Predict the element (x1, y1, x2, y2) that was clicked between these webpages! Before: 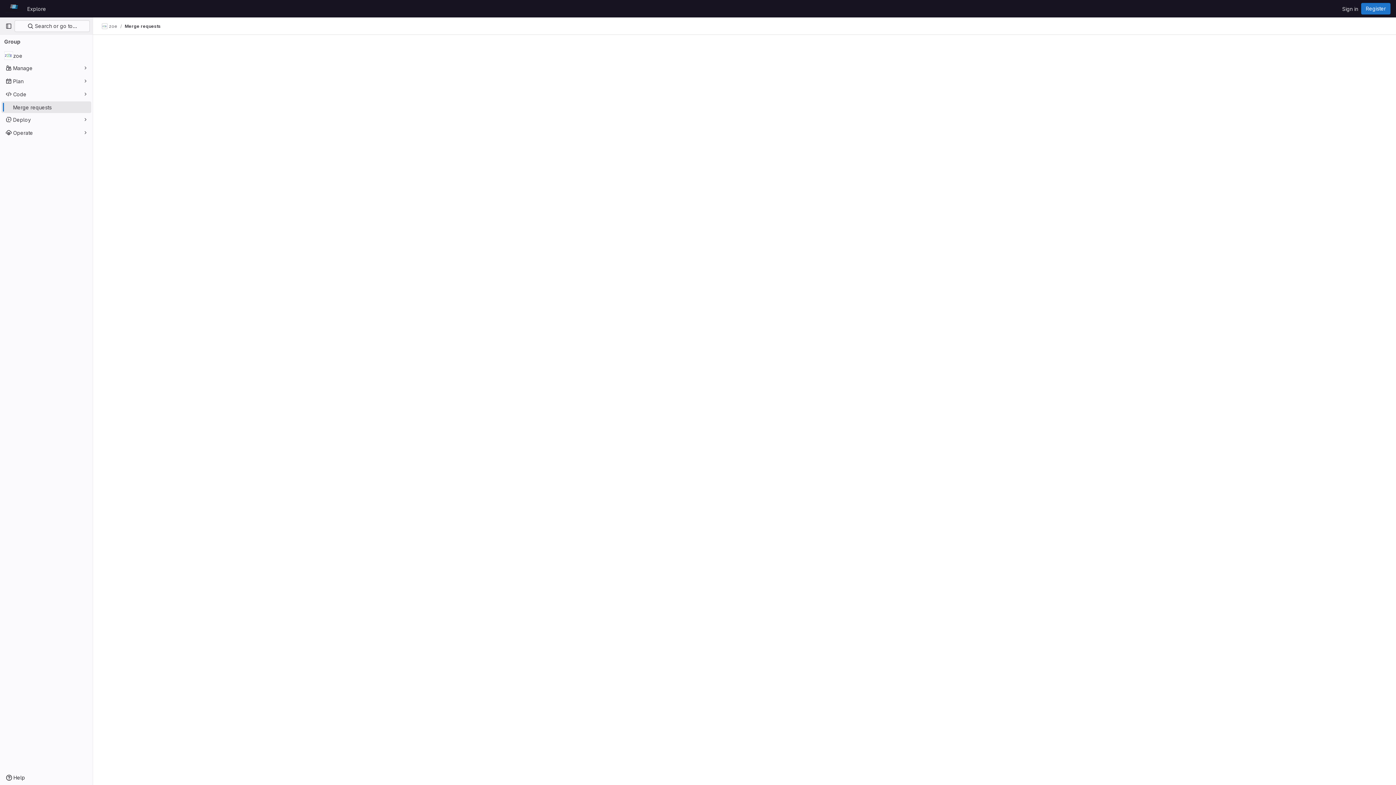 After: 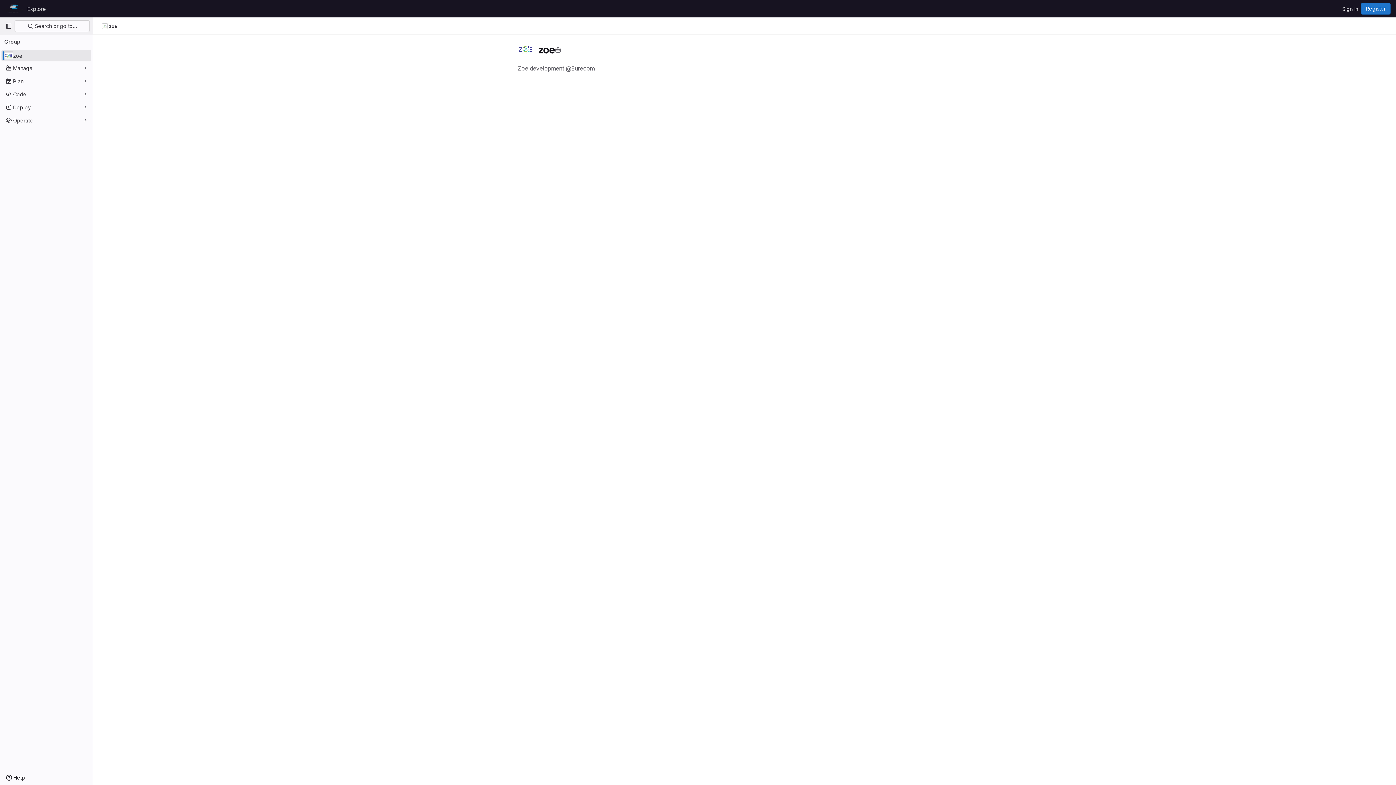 Action: label: zoe bbox: (1, 49, 91, 61)